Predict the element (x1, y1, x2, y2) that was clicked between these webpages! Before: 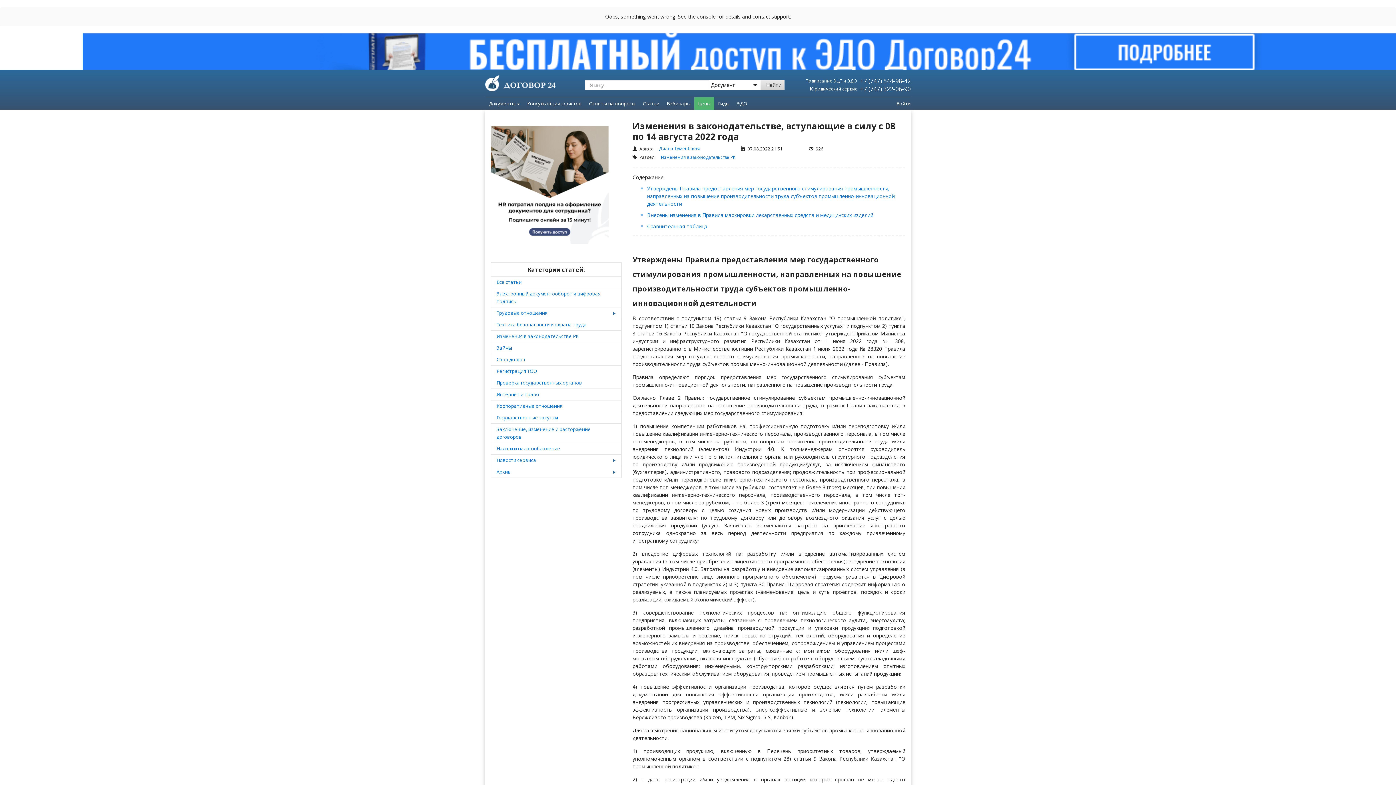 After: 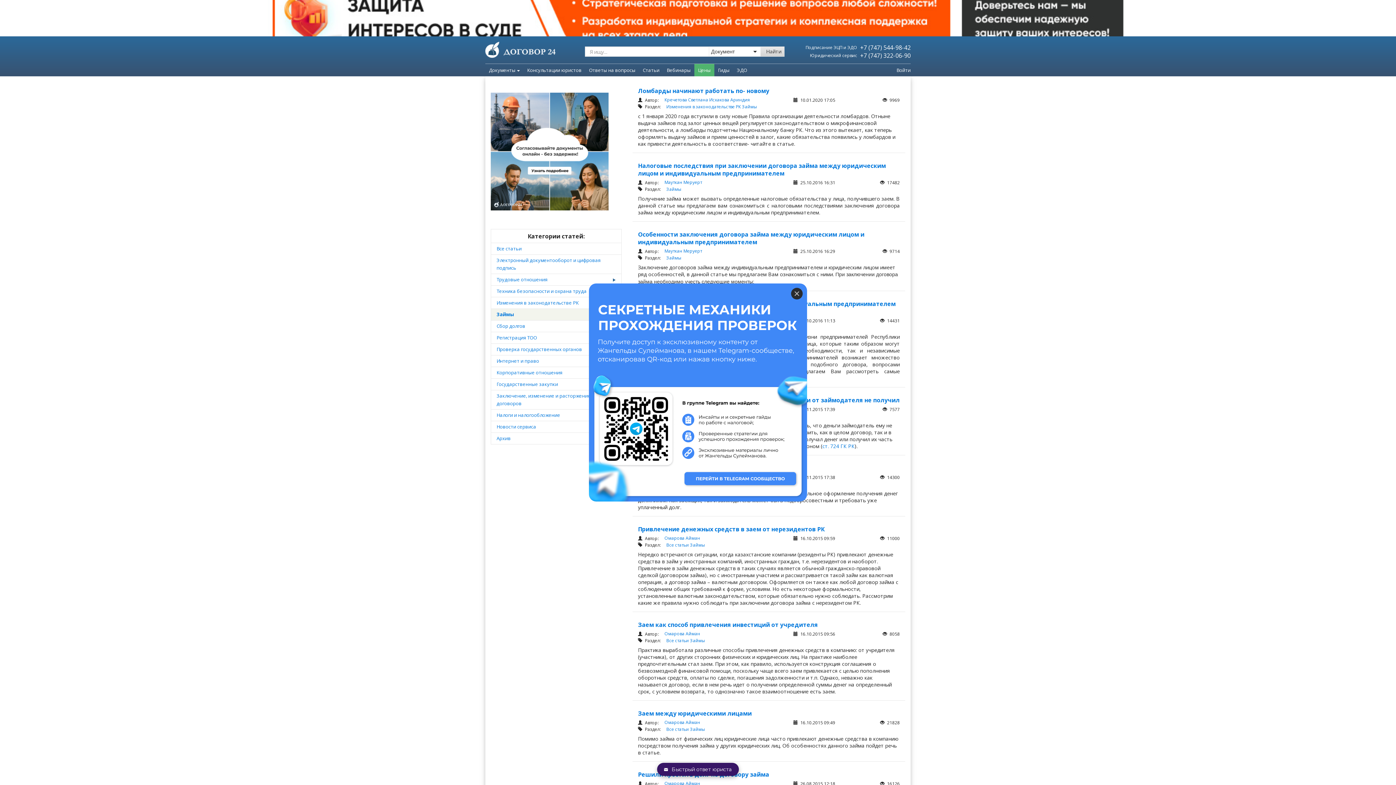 Action: bbox: (491, 342, 621, 353) label: Займы